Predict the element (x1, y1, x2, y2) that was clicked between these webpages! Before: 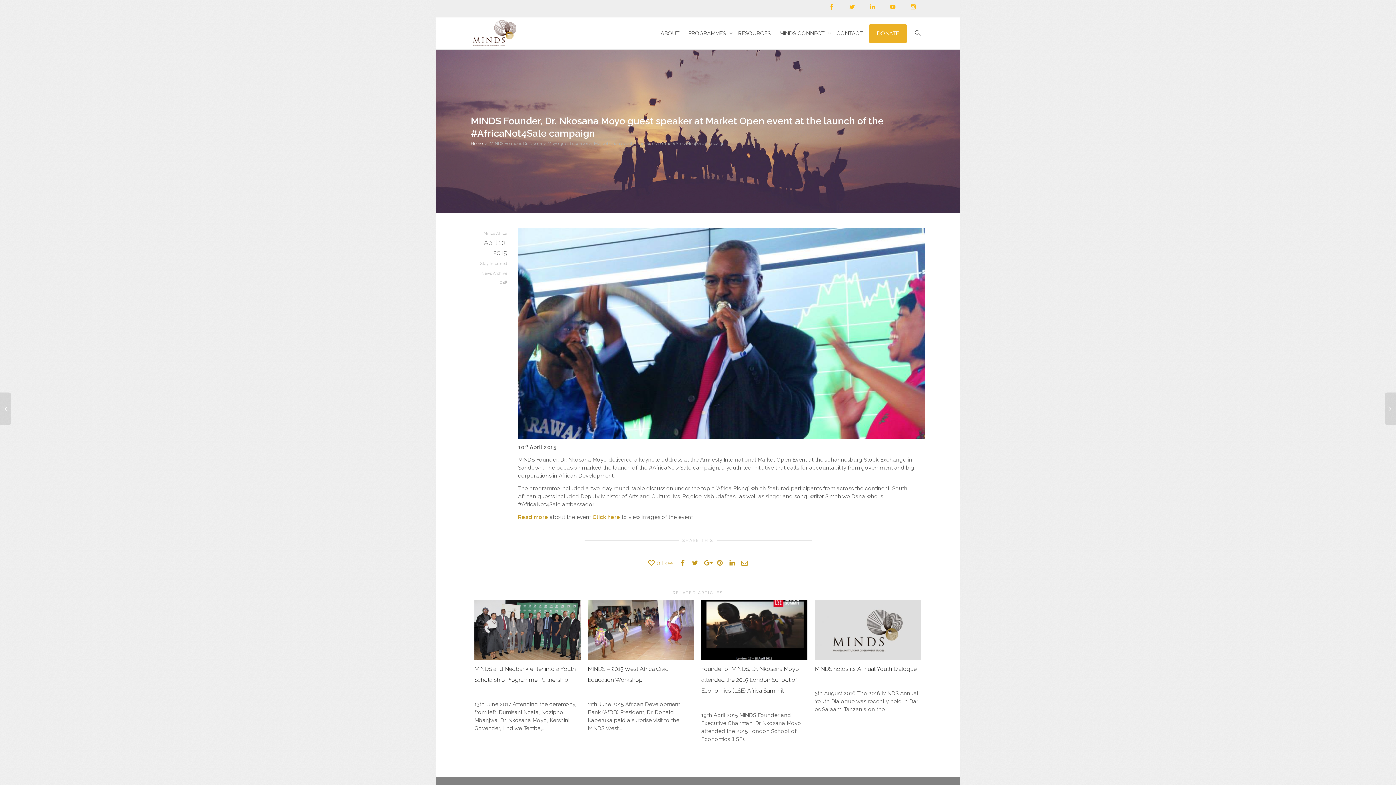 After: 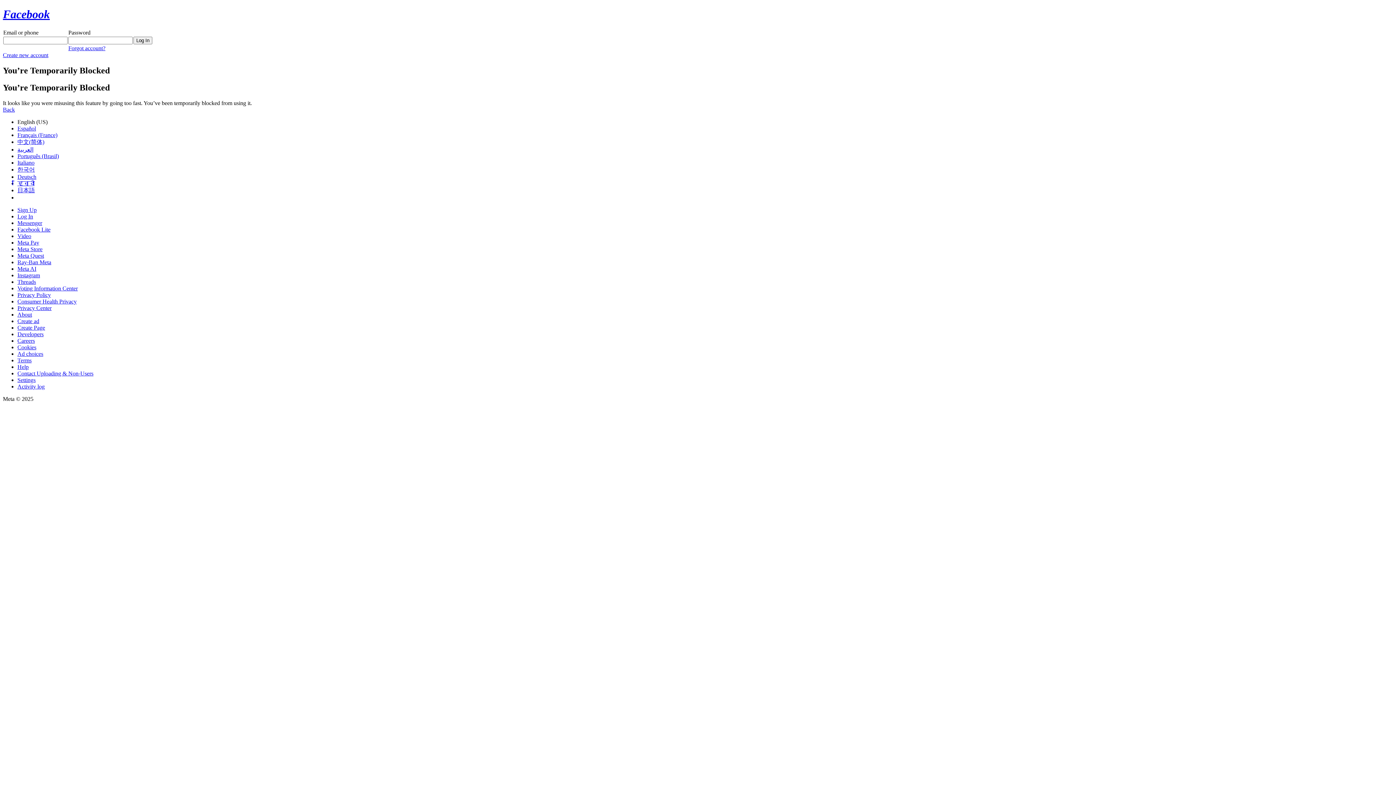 Action: bbox: (592, 514, 620, 520) label: Click here